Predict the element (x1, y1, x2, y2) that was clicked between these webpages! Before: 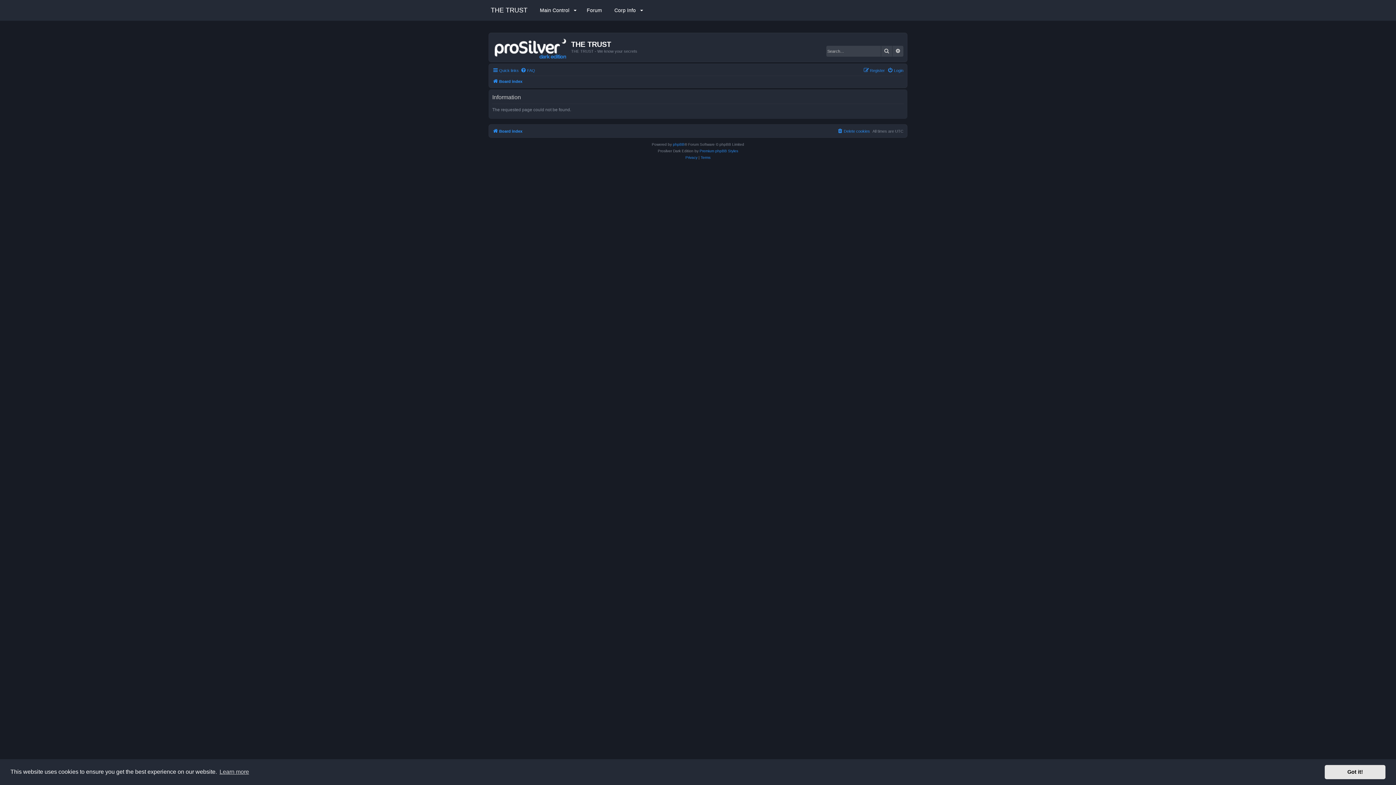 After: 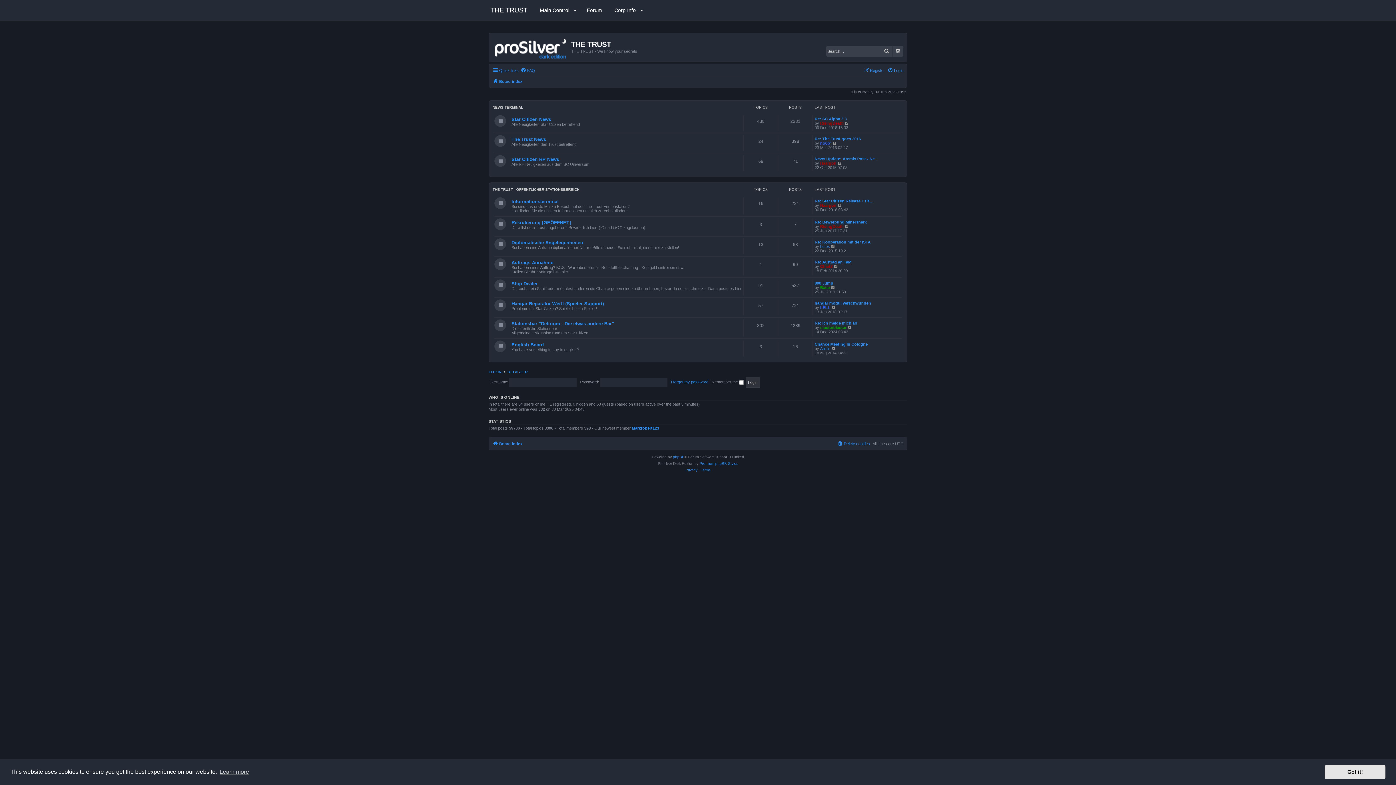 Action: bbox: (485, 1, 533, 19) label: THE TRUST